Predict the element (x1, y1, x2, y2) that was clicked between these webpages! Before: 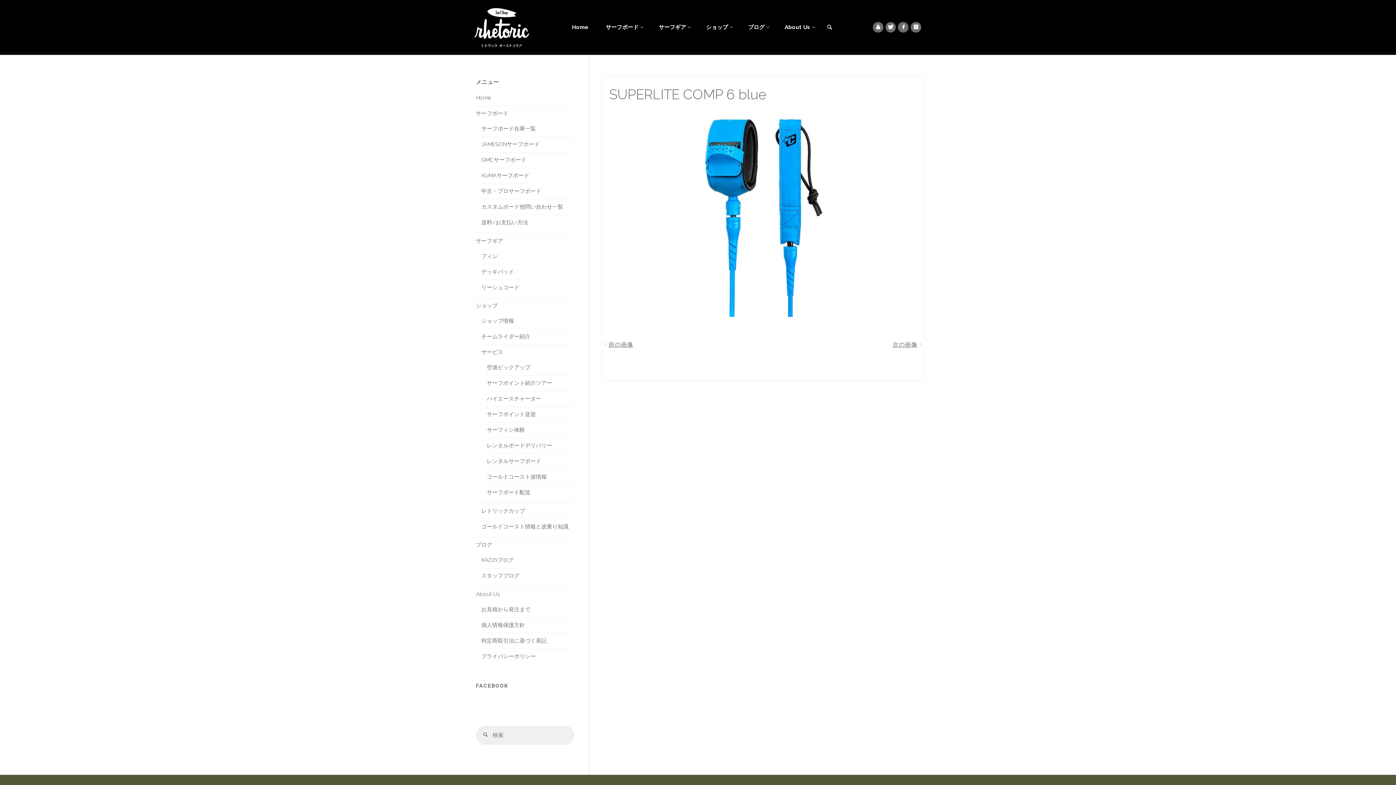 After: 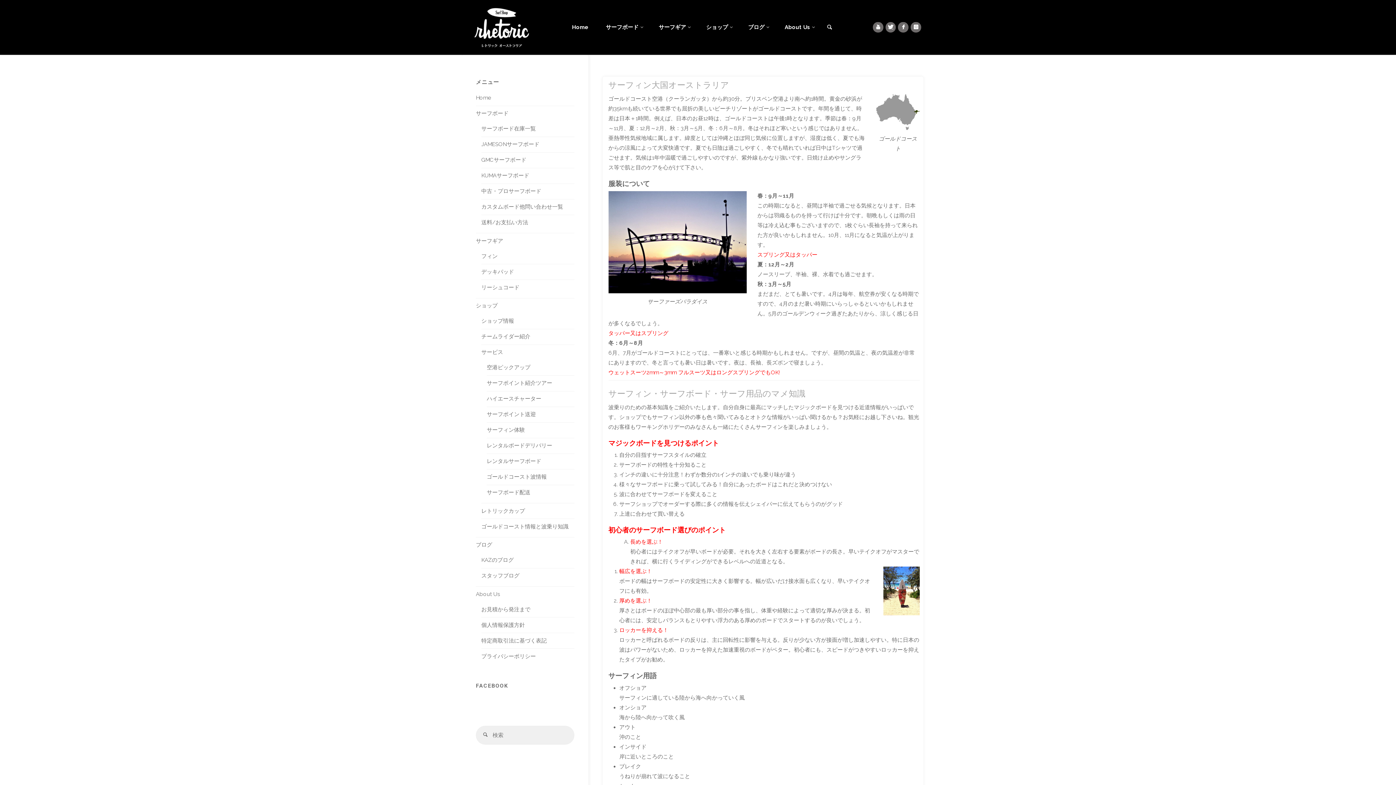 Action: label: ゴールドコースト情報と波乗り知識 bbox: (481, 523, 568, 530)